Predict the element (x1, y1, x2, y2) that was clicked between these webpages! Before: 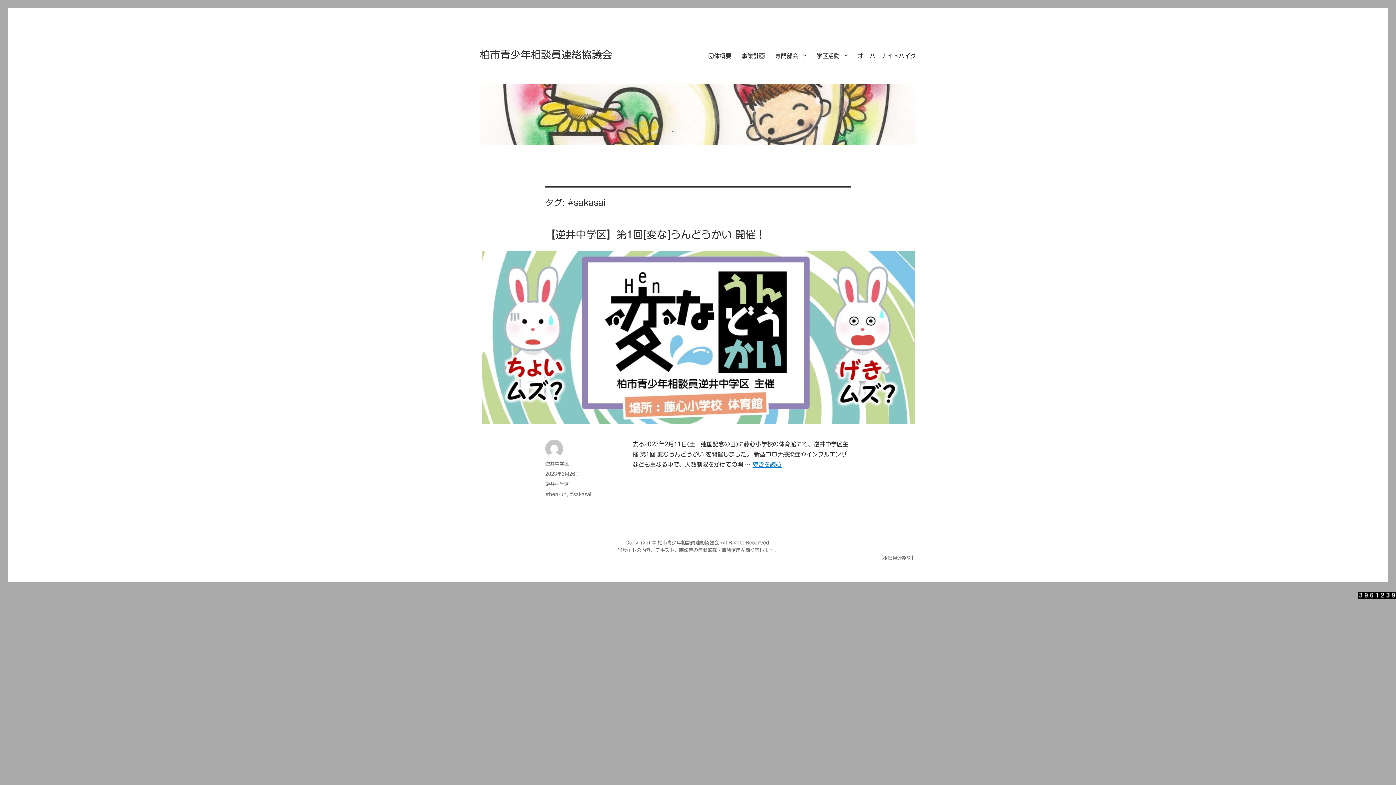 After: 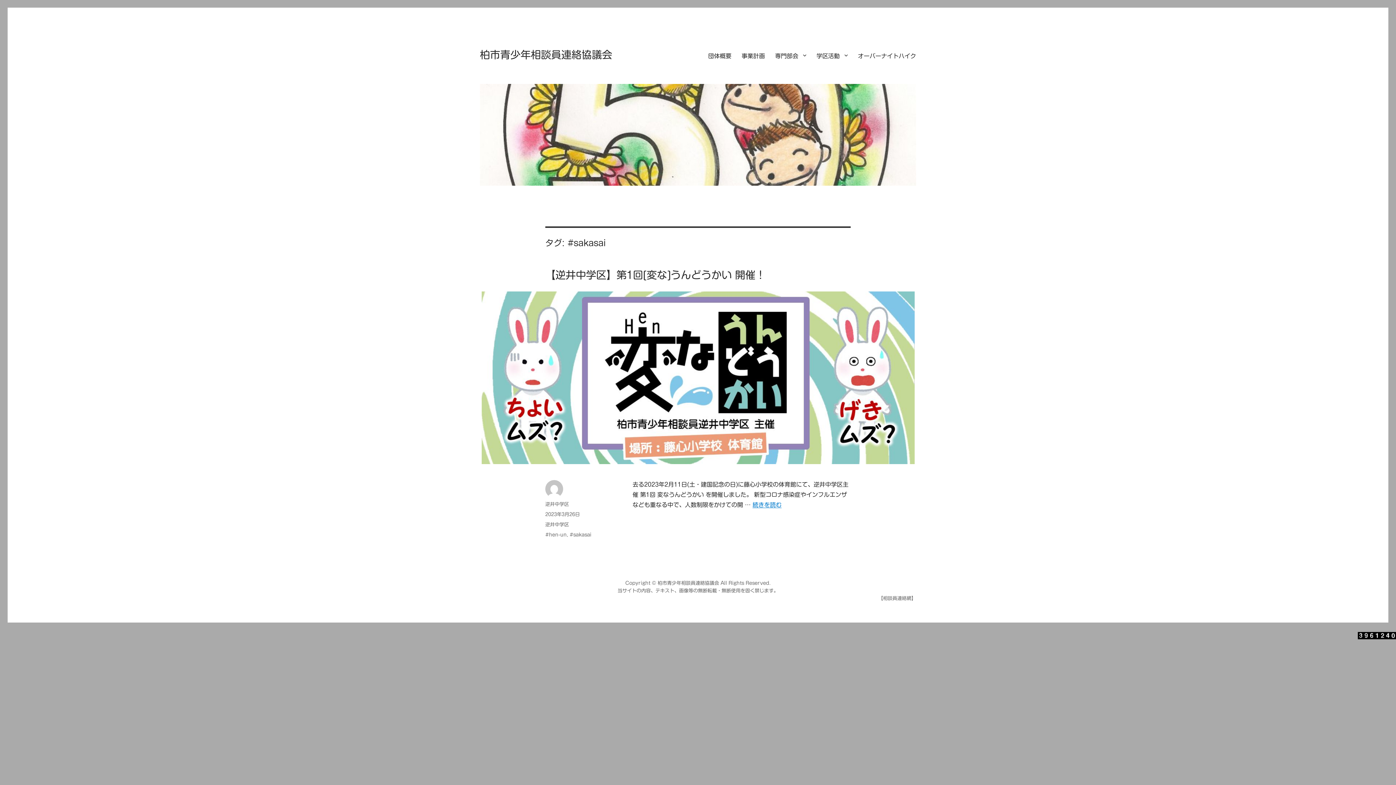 Action: bbox: (569, 492, 591, 497) label: #sakasai